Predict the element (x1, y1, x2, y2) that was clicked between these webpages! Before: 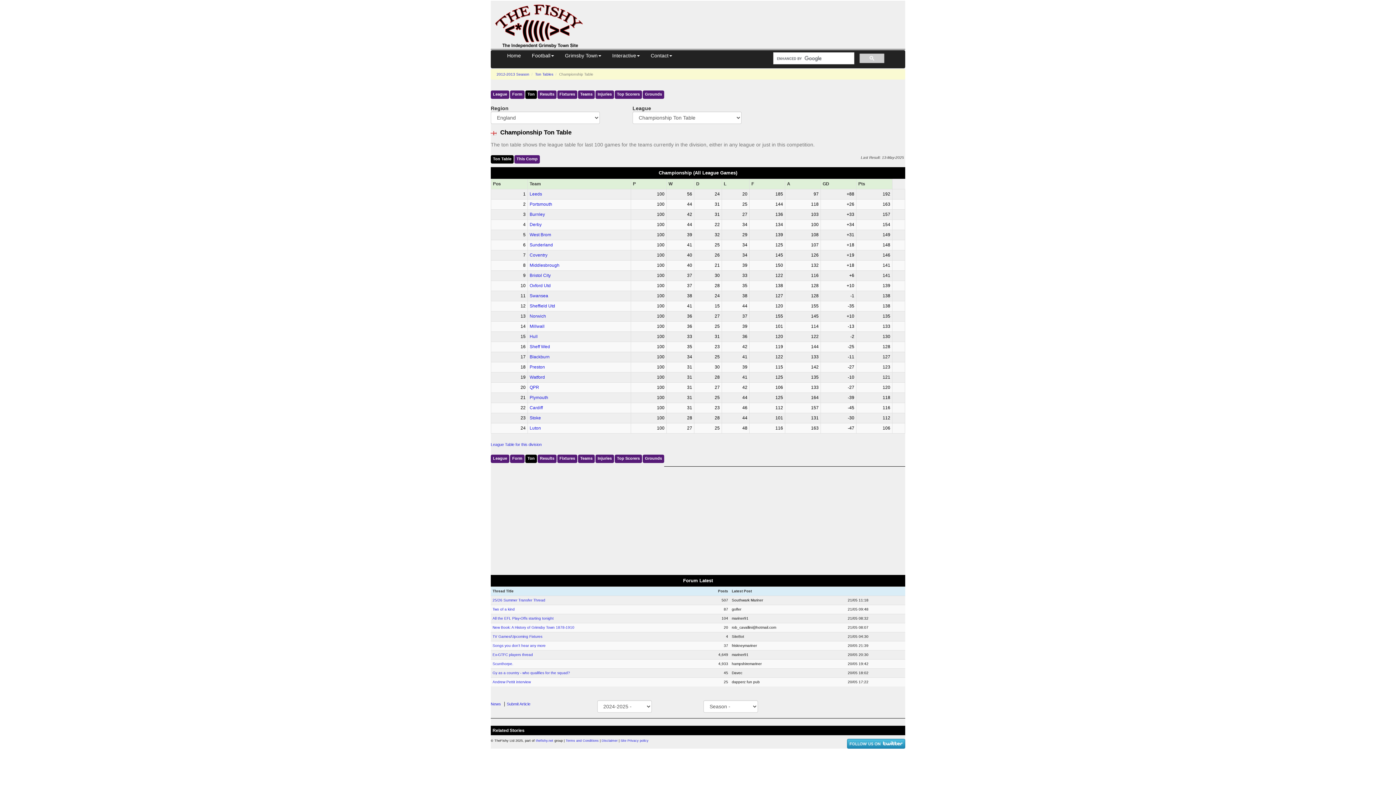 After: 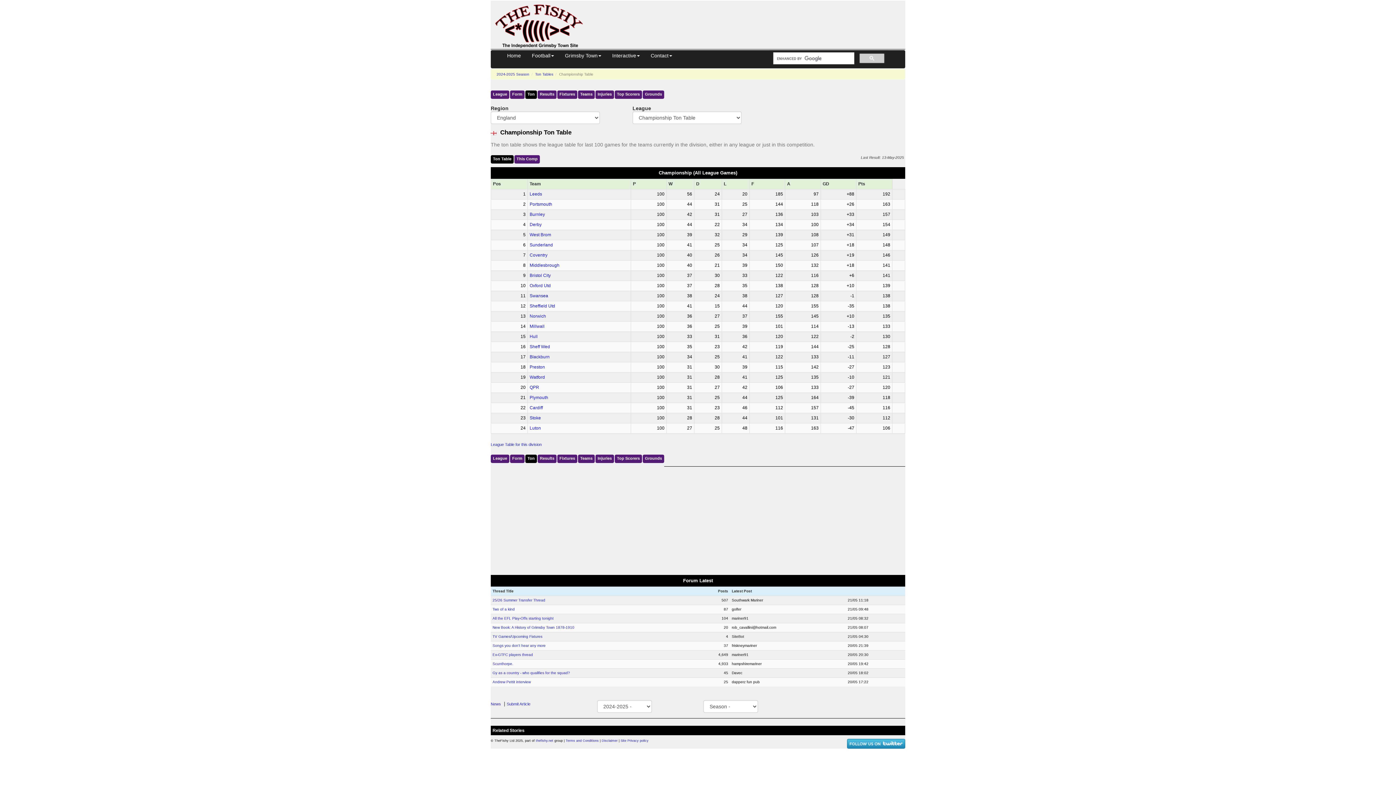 Action: bbox: (525, 454, 537, 463) label: Ton